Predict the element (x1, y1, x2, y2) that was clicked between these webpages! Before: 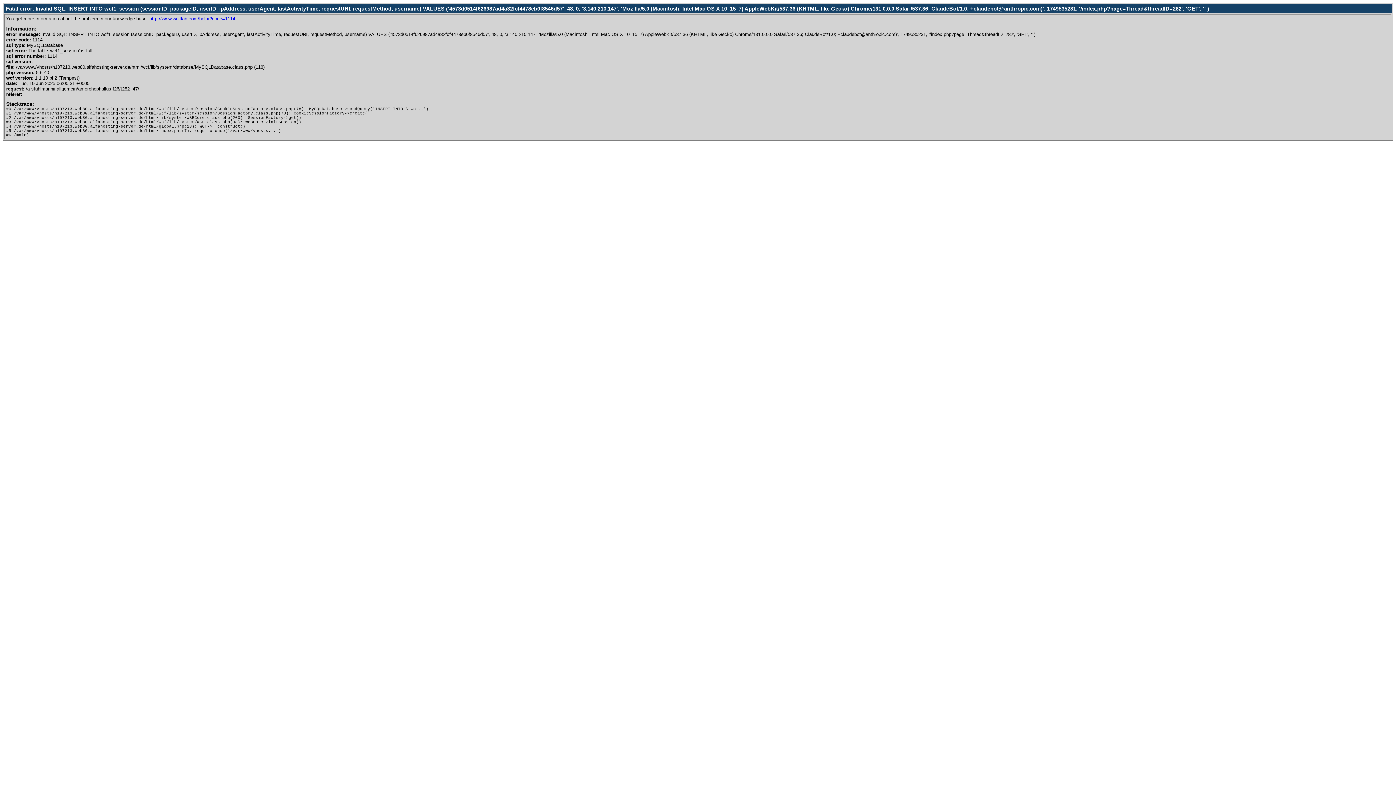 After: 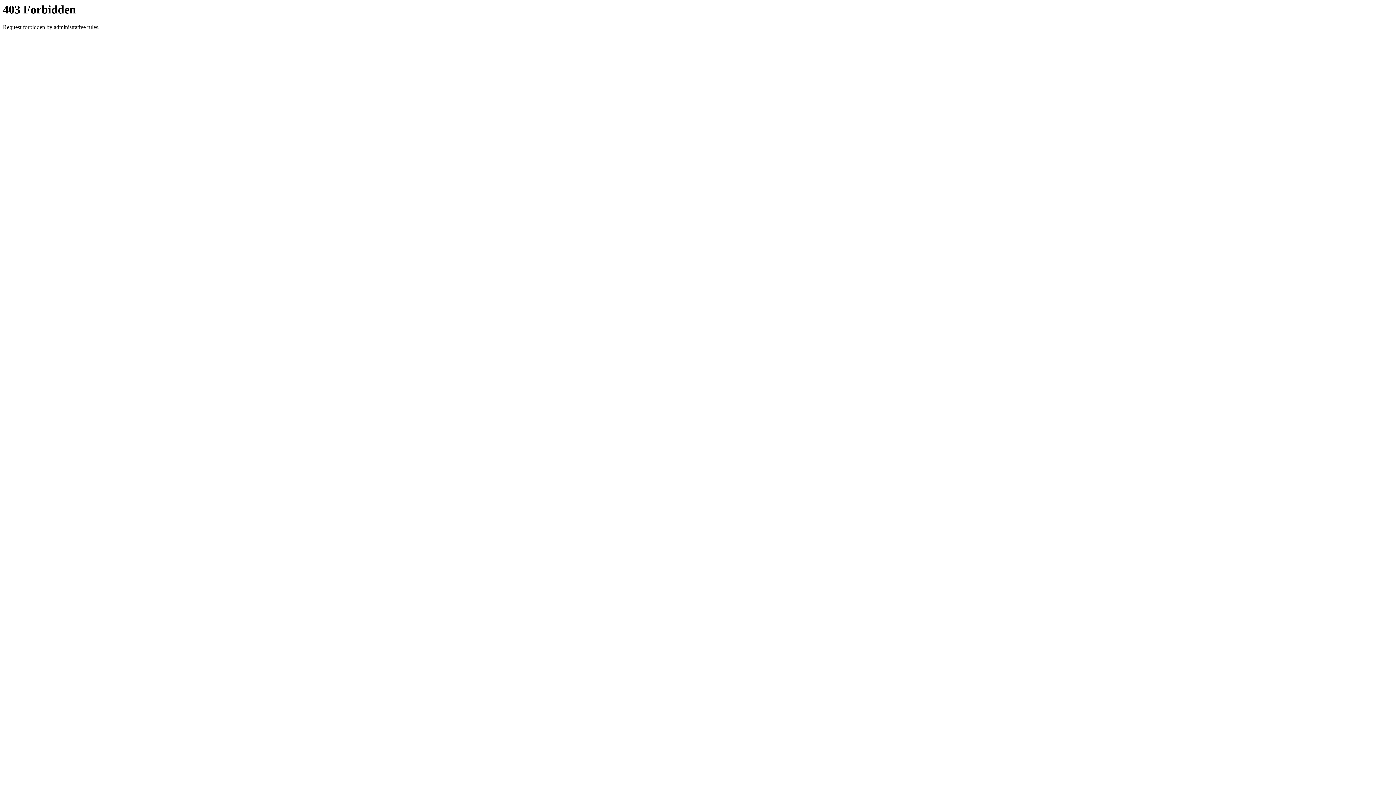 Action: label: http://www.woltlab.com/help/?code=1114 bbox: (149, 16, 235, 21)